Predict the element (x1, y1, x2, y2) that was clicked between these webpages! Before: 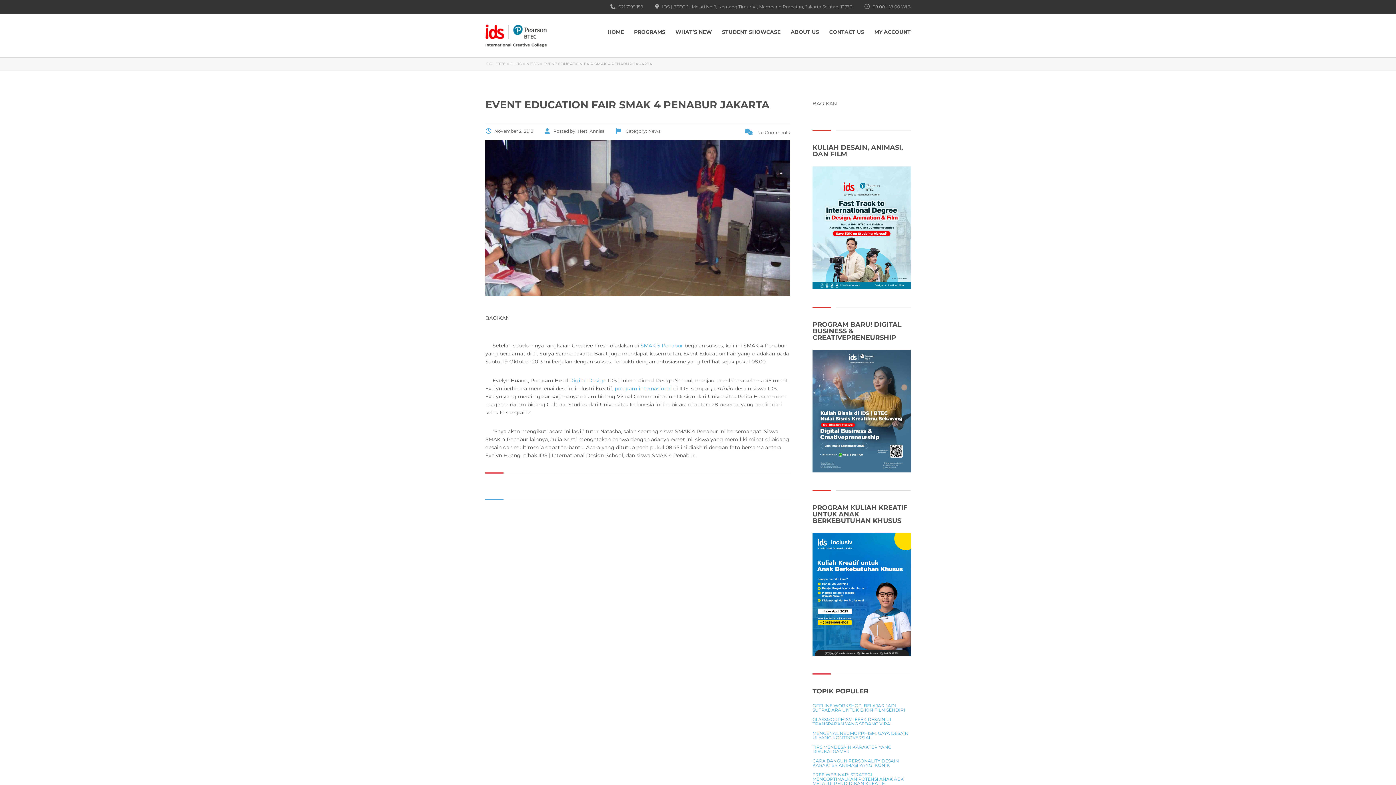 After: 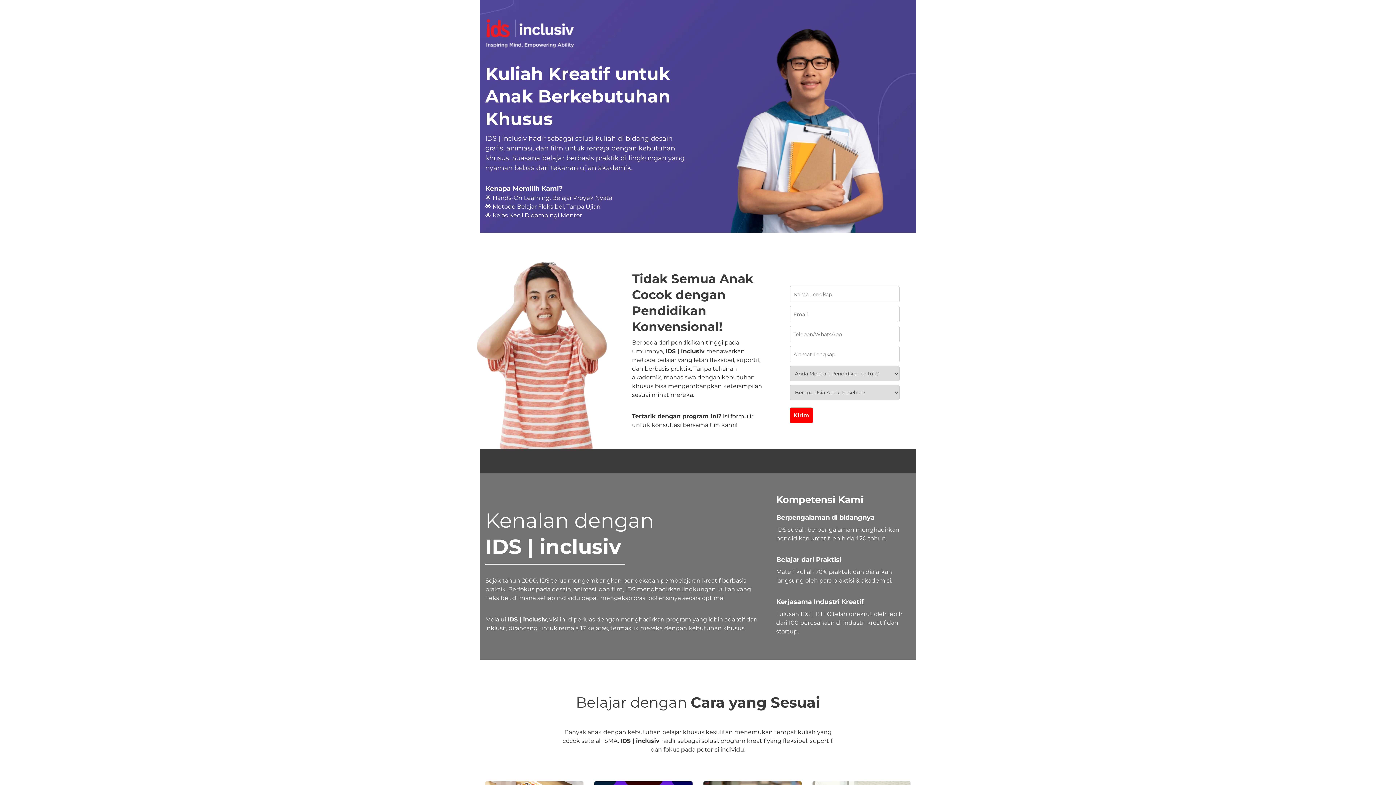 Action: bbox: (812, 591, 910, 597)